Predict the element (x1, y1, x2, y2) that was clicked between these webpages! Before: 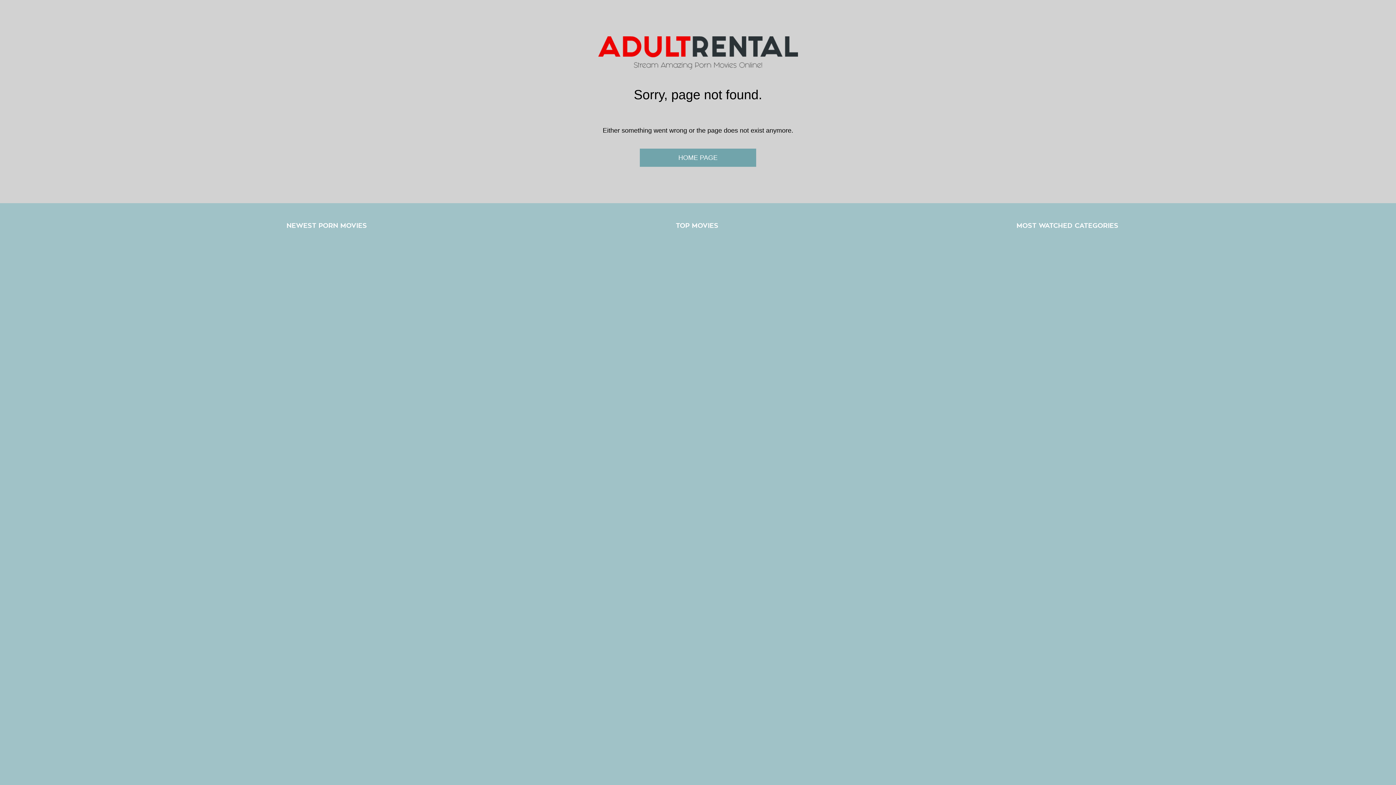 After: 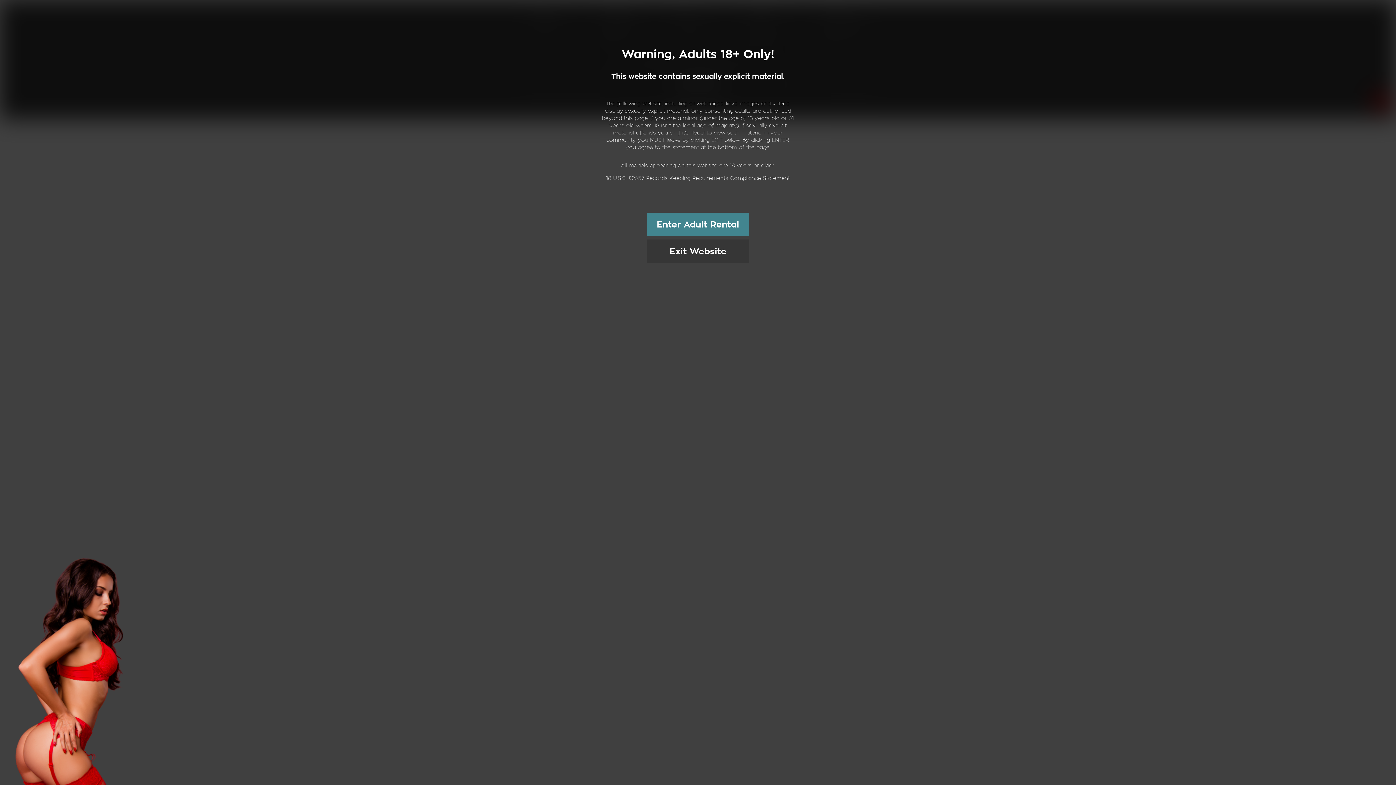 Action: bbox: (676, 221, 718, 230) label: TOP MOVIES